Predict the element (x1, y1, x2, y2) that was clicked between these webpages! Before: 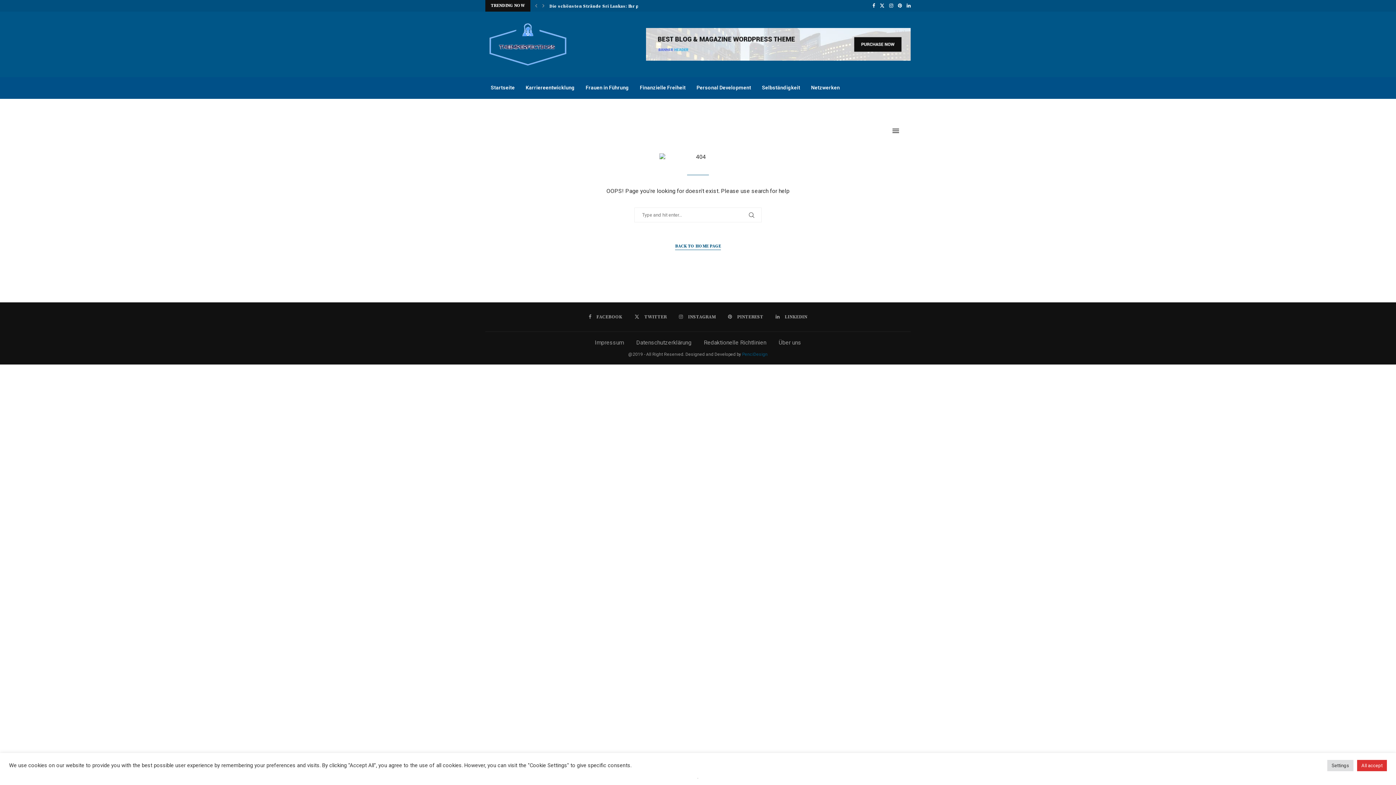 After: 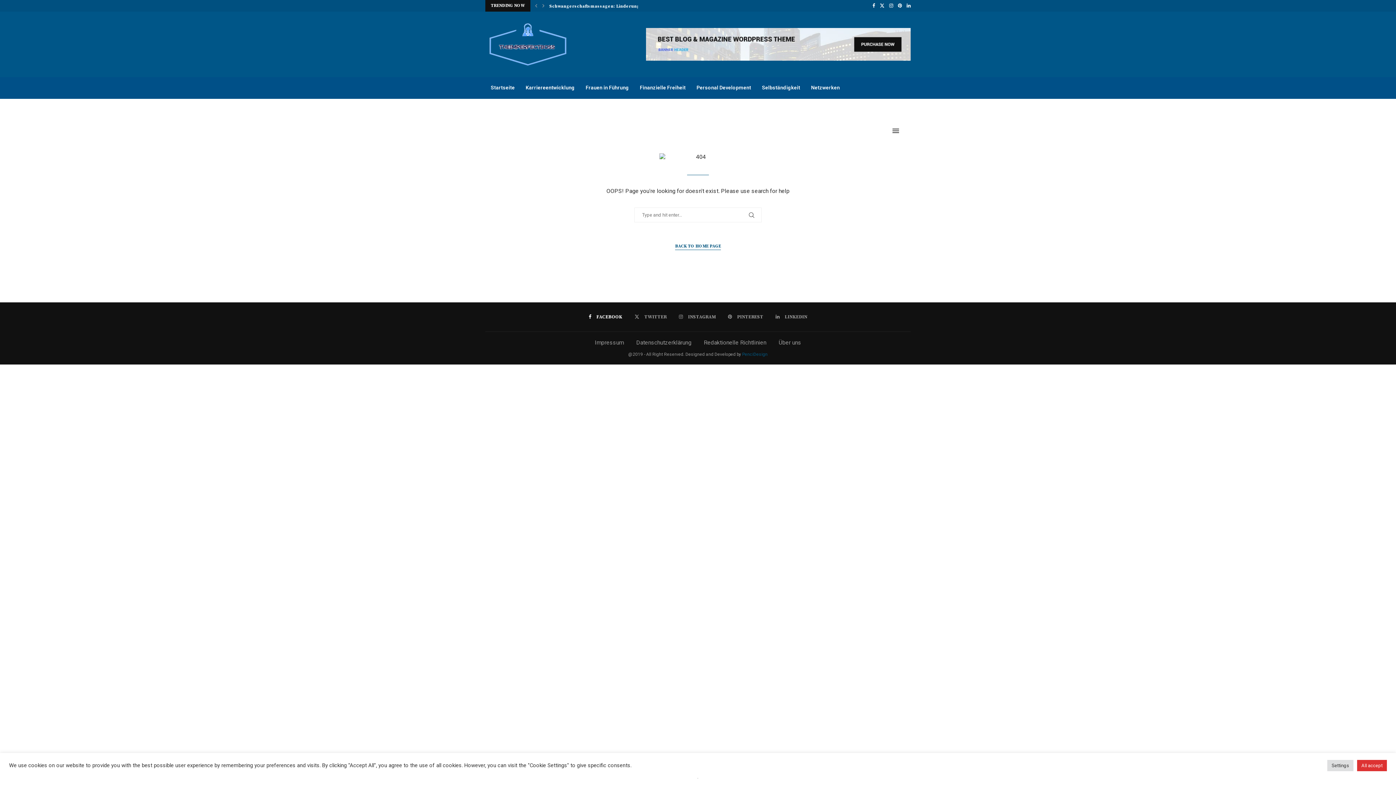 Action: bbox: (588, 313, 622, 320) label: Facebook